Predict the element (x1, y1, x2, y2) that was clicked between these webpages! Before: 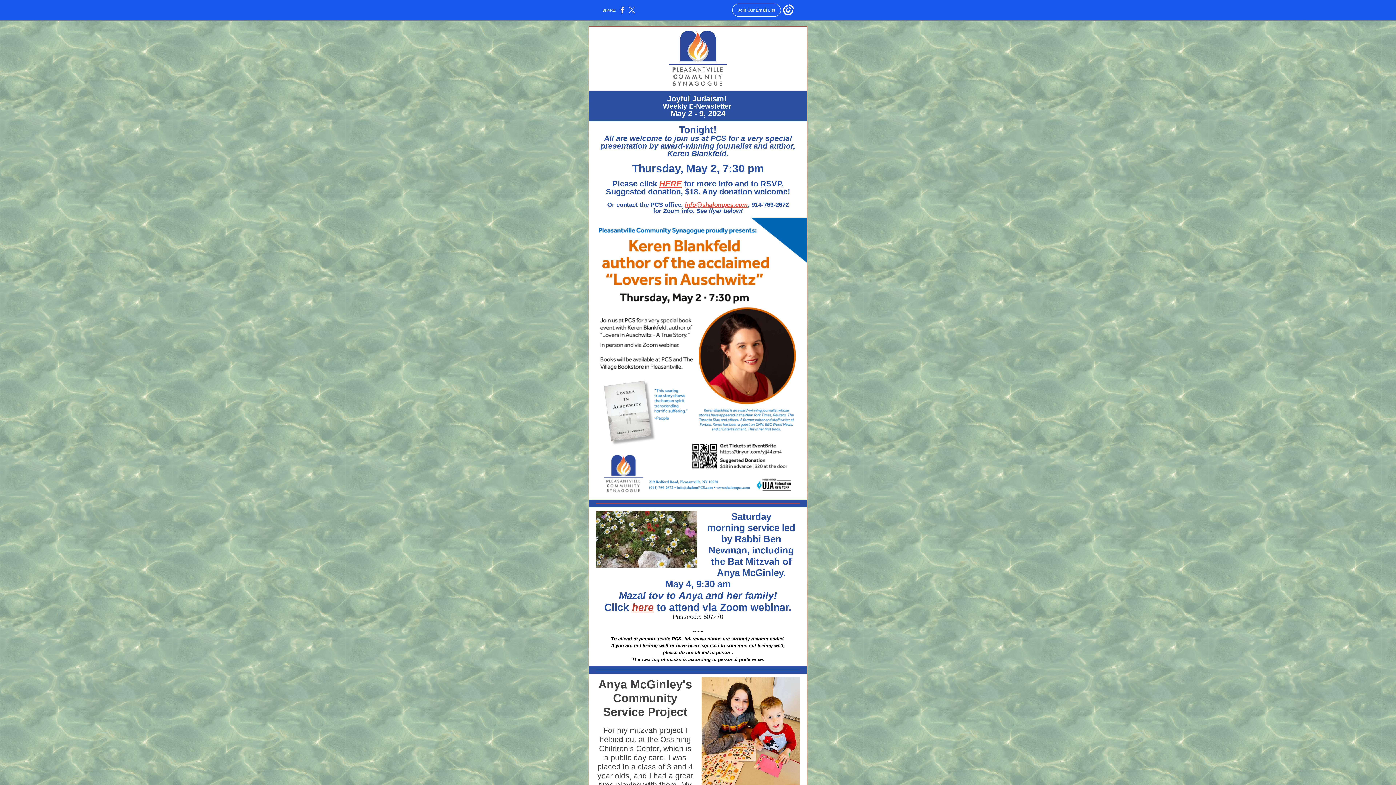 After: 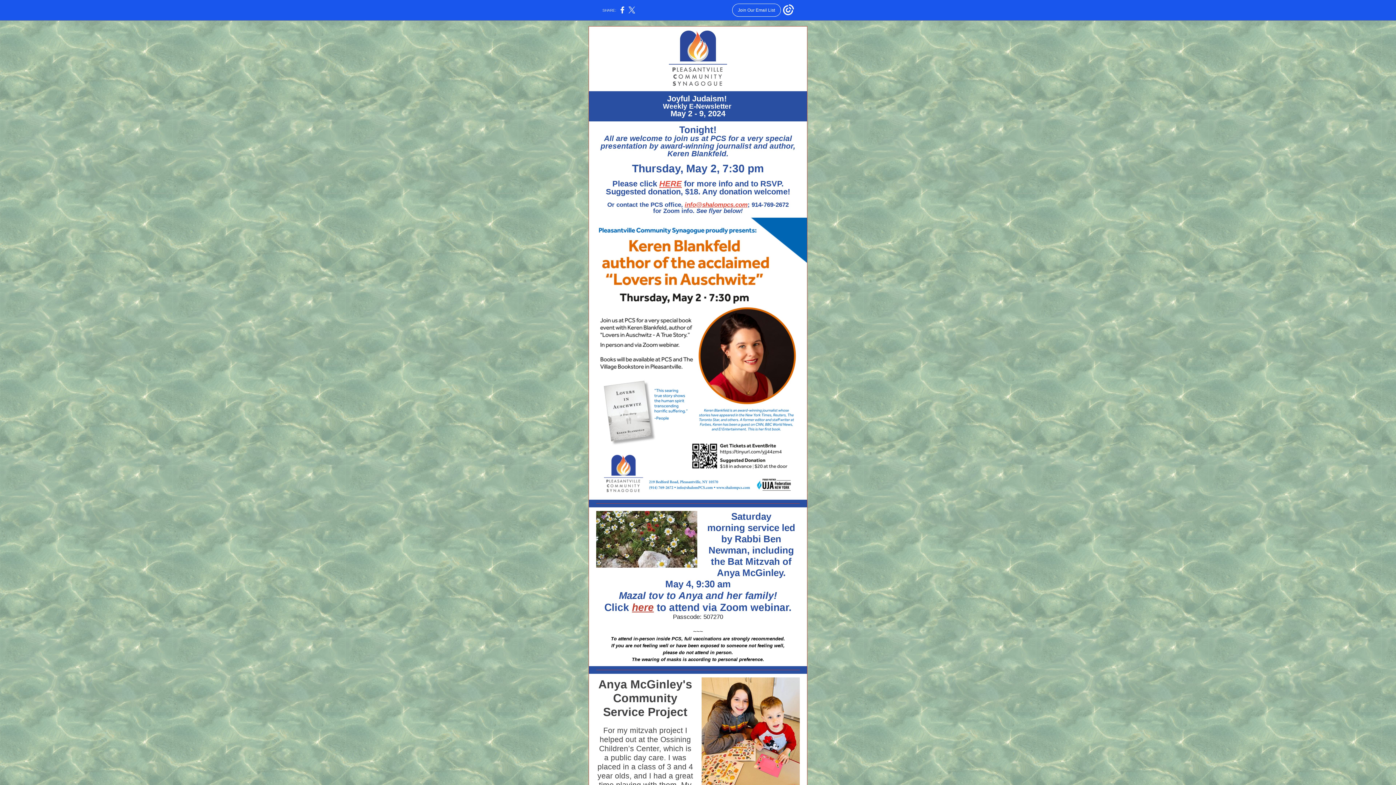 Action: label: here bbox: (632, 602, 654, 613)